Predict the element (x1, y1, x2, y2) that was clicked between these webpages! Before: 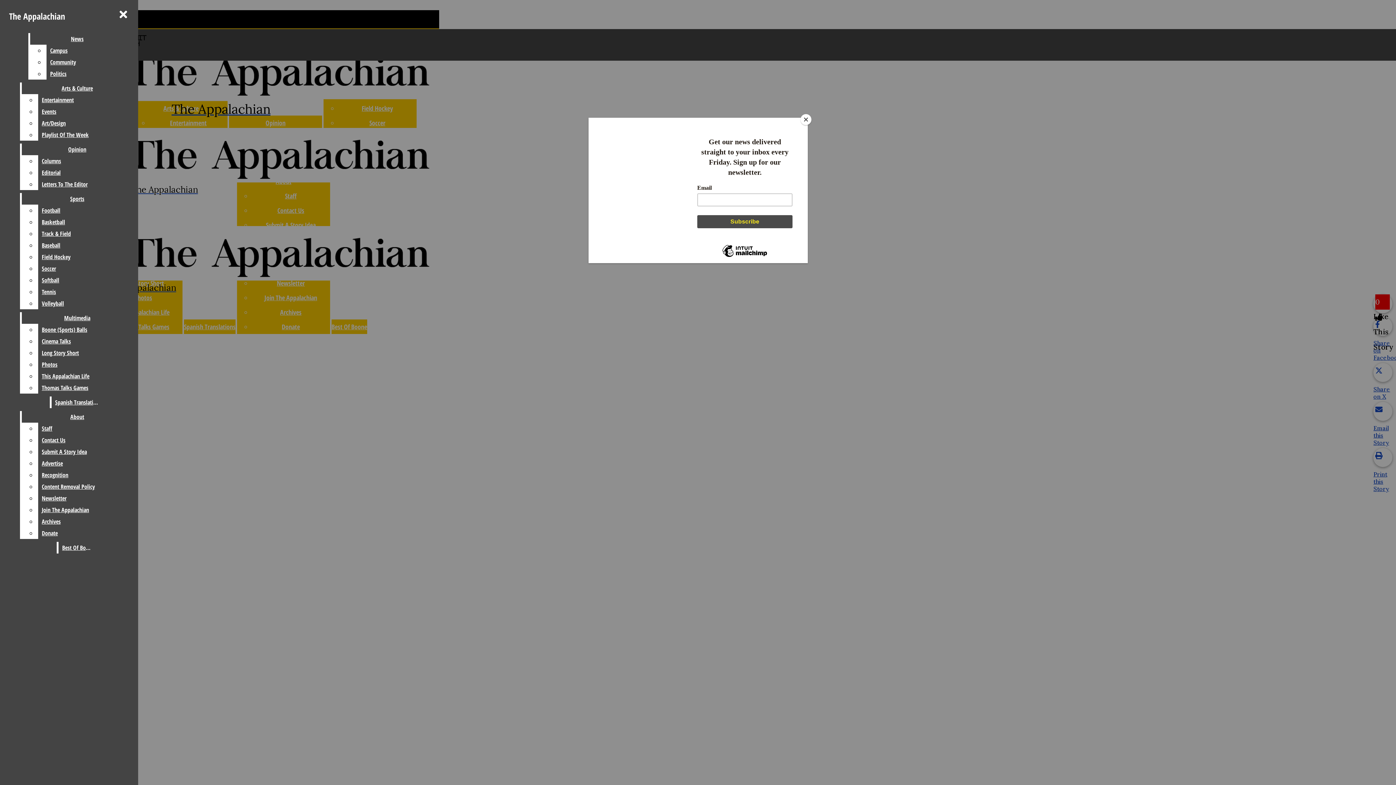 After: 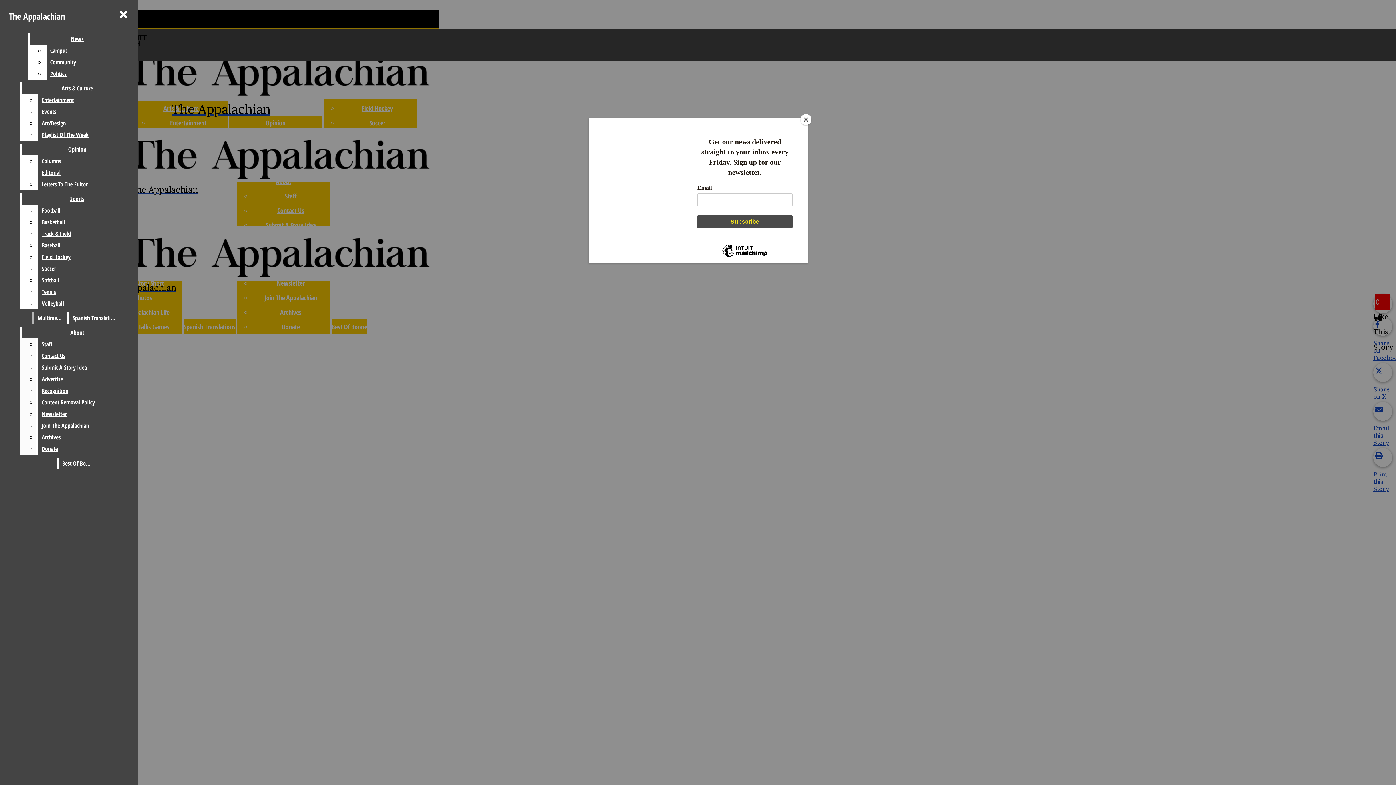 Action: bbox: (38, 347, 132, 358) label: Long Story Short